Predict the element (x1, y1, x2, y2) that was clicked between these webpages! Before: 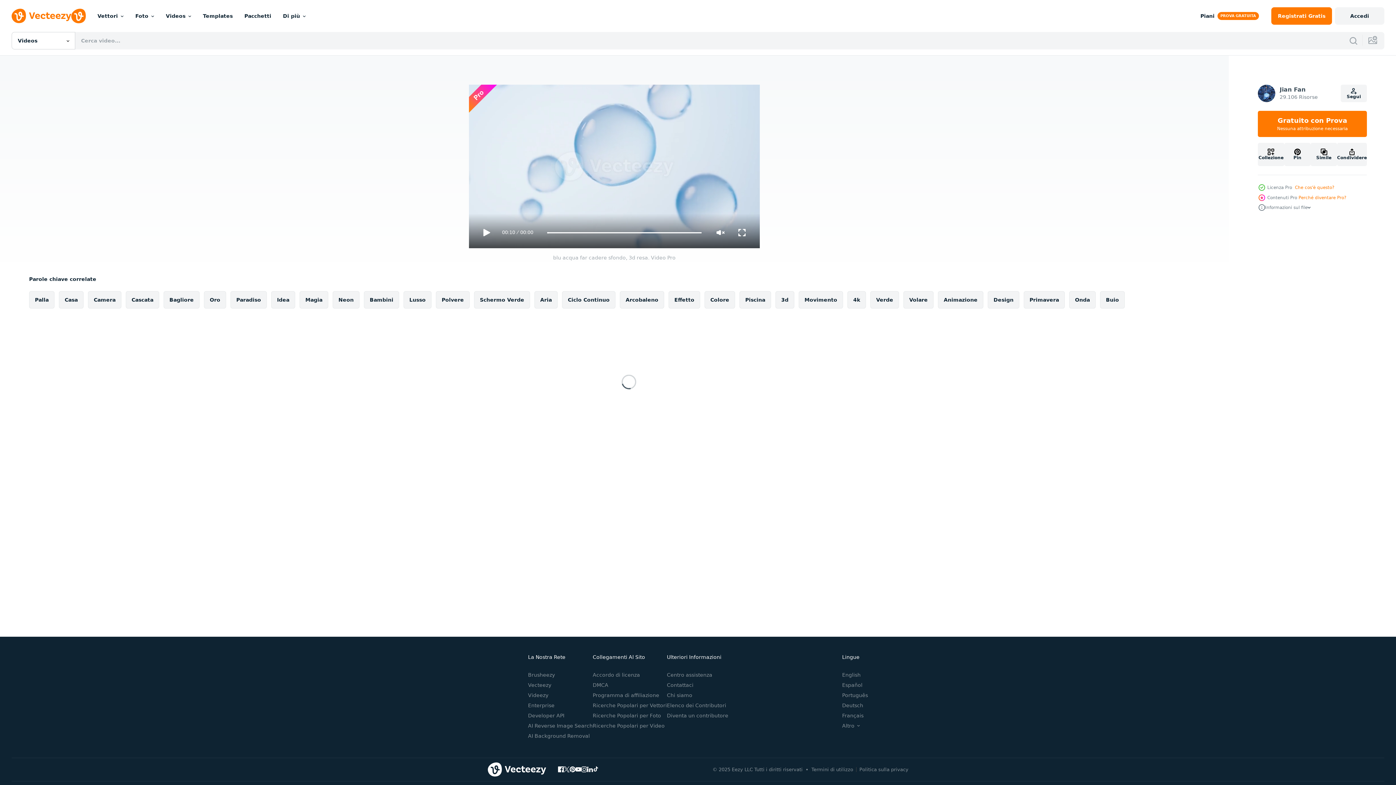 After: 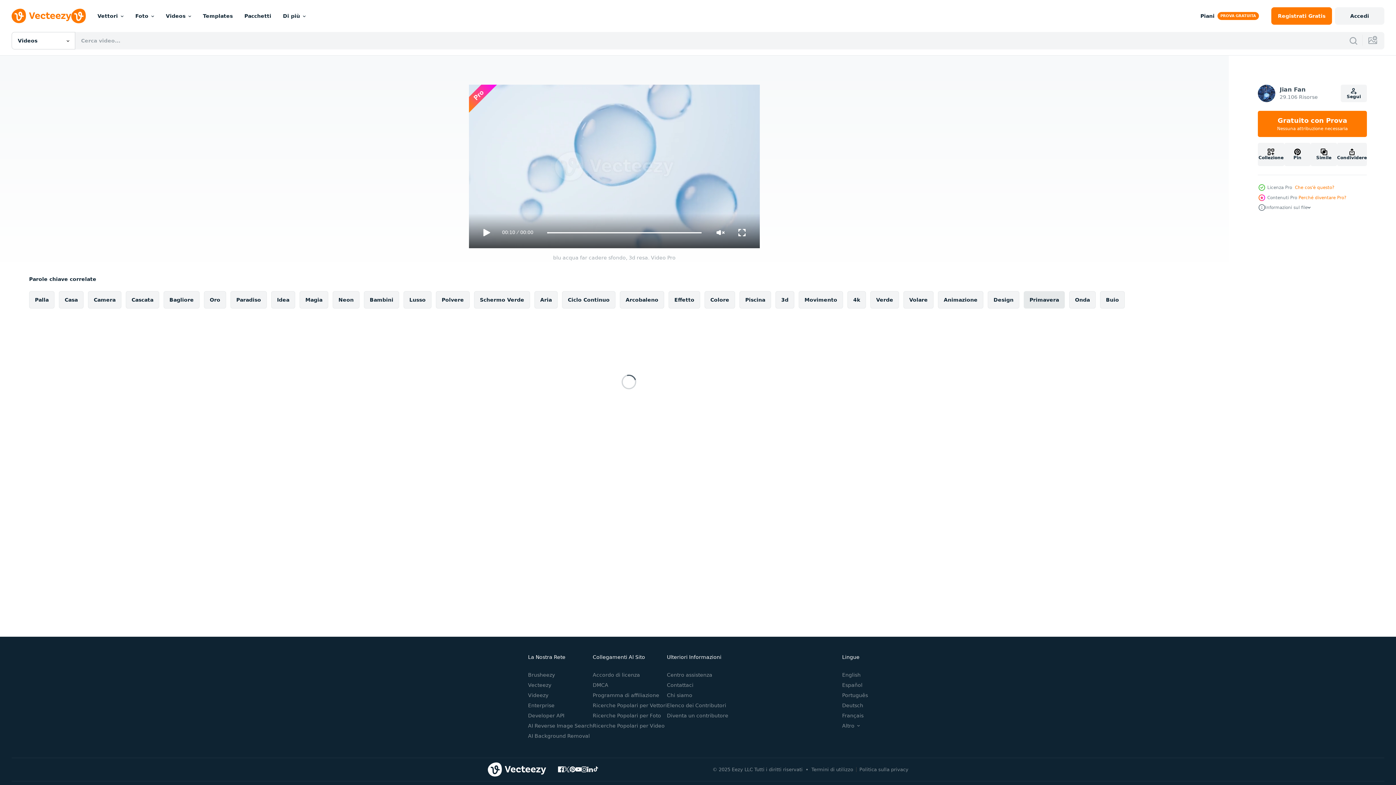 Action: bbox: (1024, 291, 1065, 308) label: Primavera